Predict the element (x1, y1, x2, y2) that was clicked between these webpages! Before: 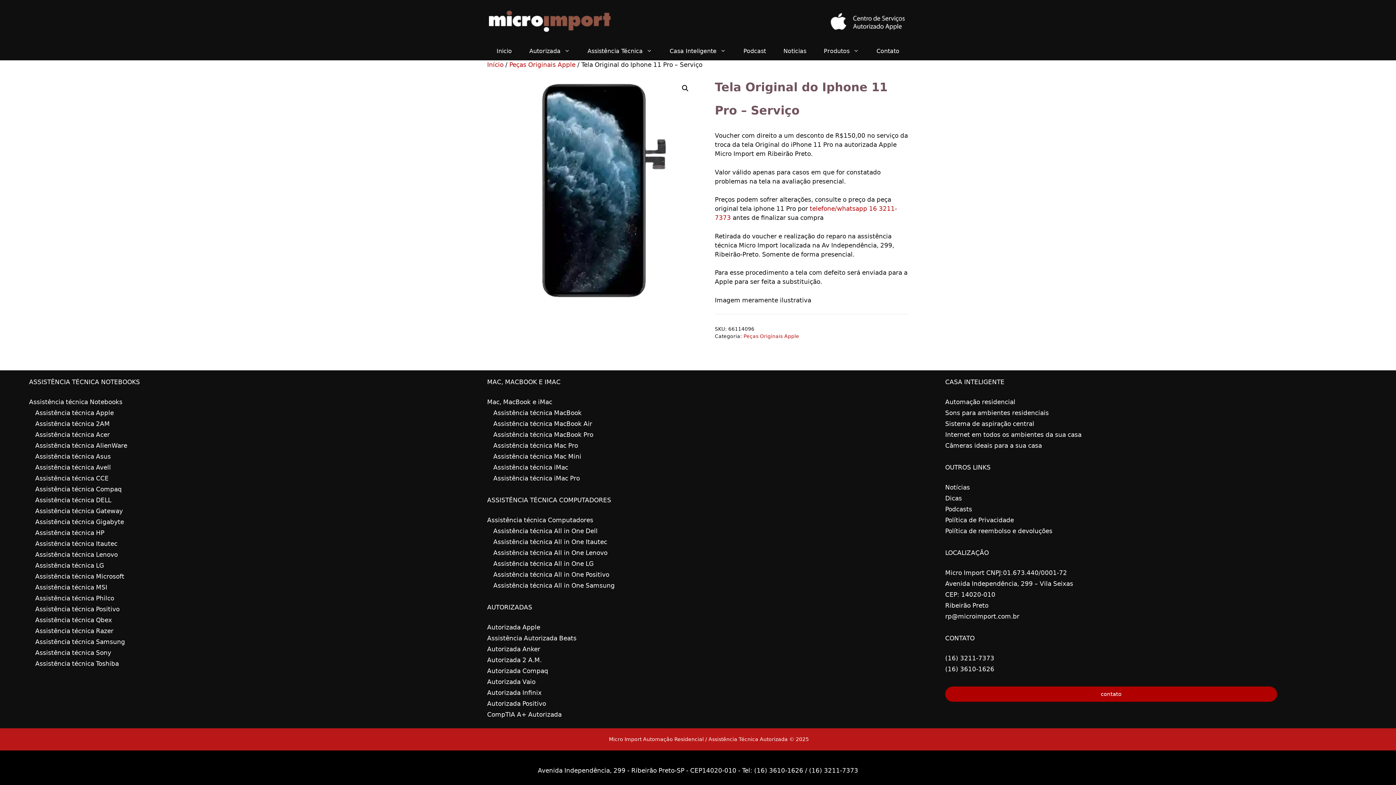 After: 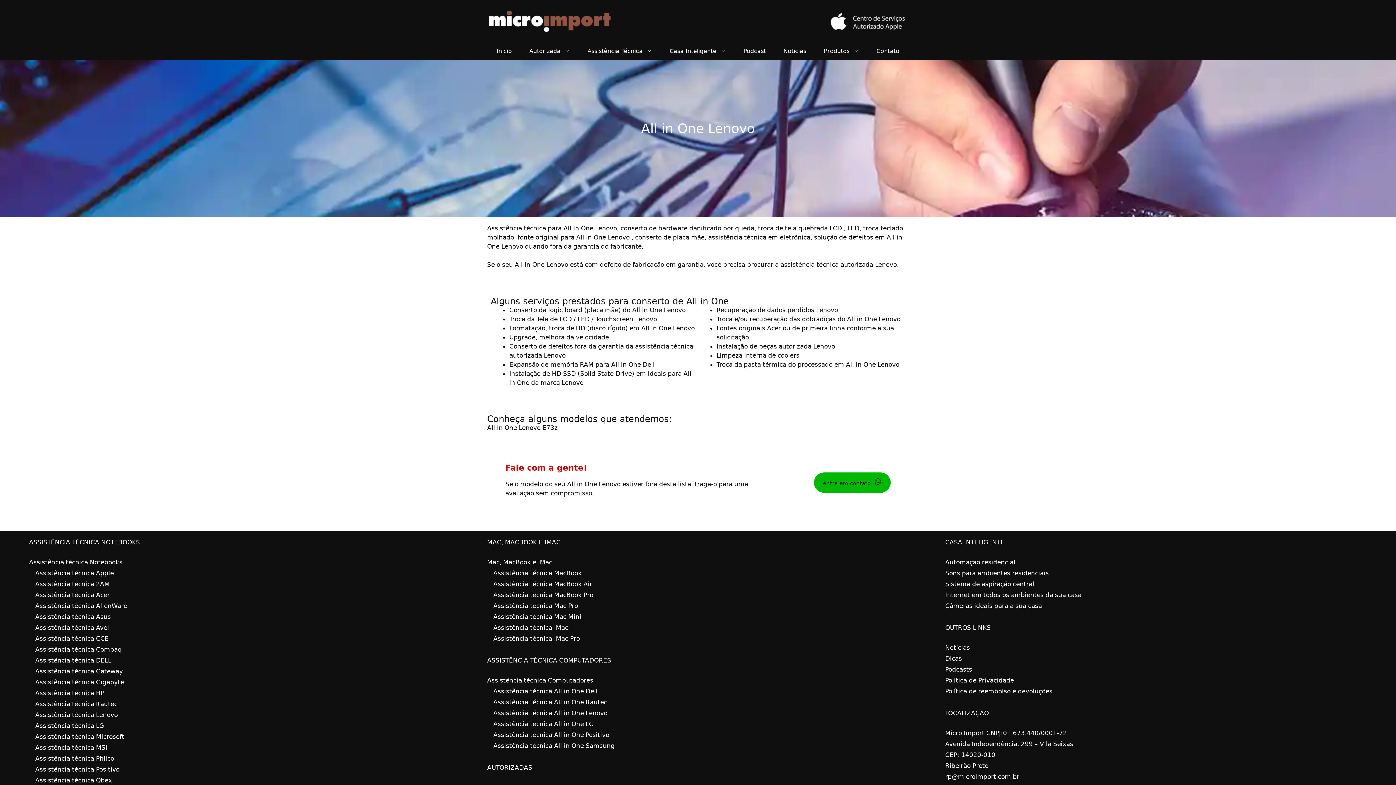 Action: bbox: (493, 549, 607, 556) label: Assistência técnica All in One Lenovo